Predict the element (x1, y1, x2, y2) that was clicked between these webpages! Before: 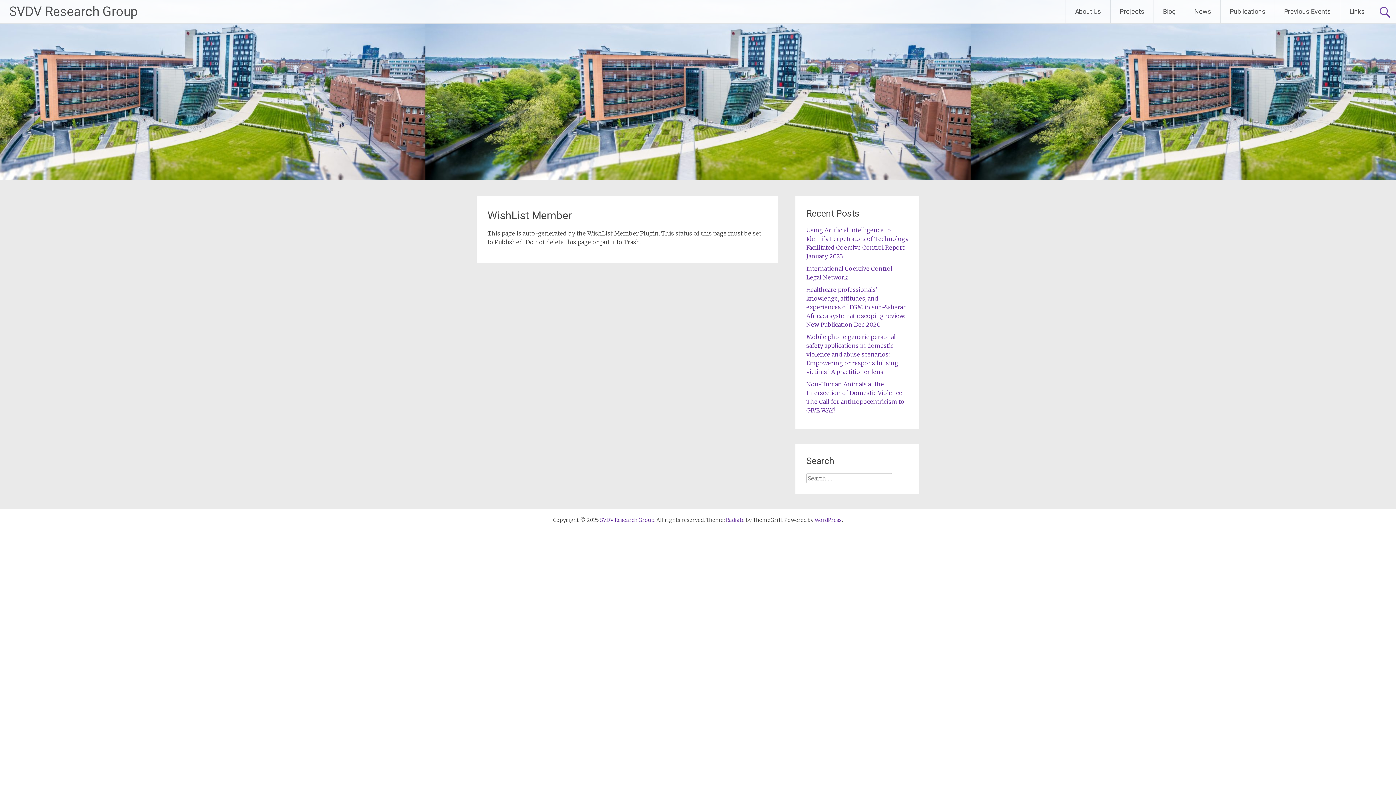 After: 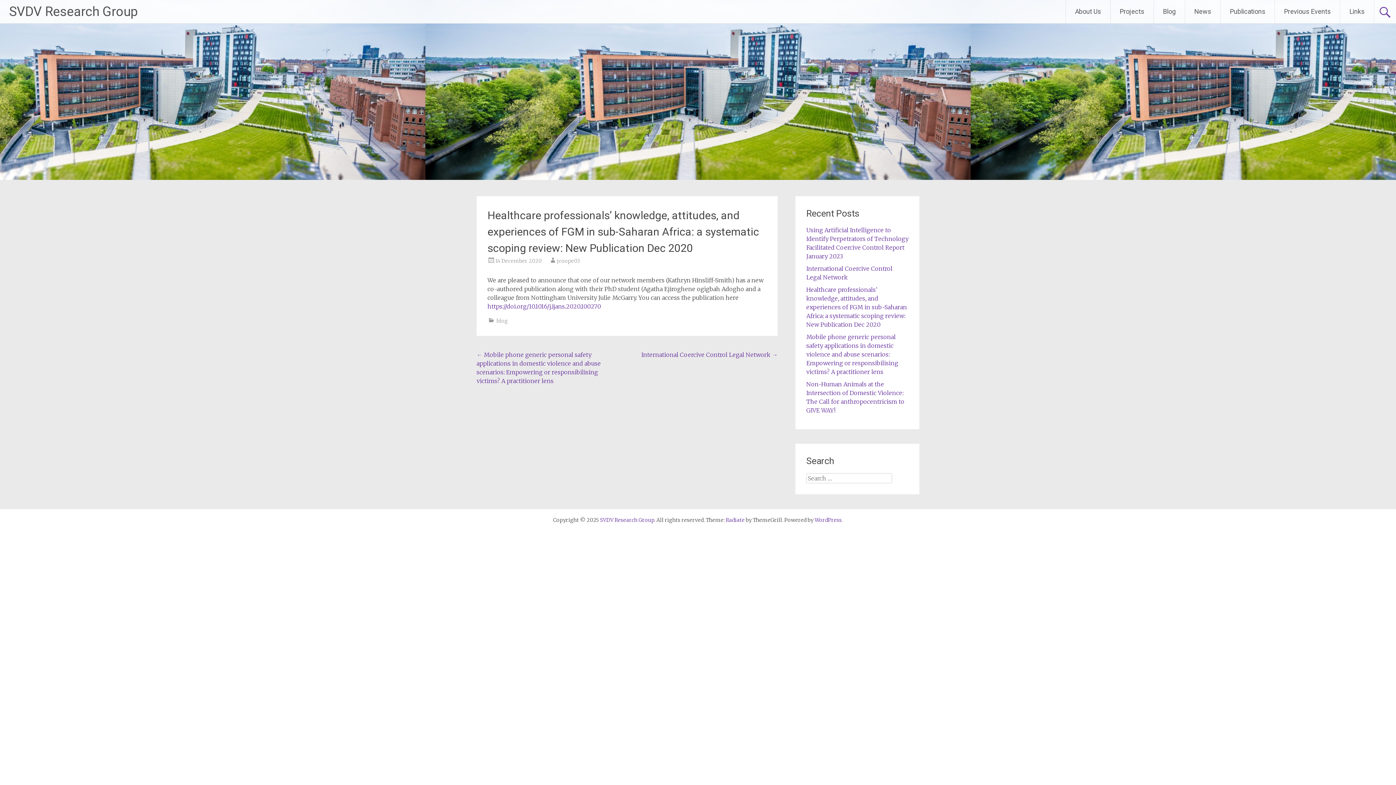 Action: label: Healthcare professionals’ knowledge, attitudes, and experiences of FGM in sub-Saharan Africa: a systematic scoping review: New Publication Dec 2020 bbox: (806, 286, 907, 328)